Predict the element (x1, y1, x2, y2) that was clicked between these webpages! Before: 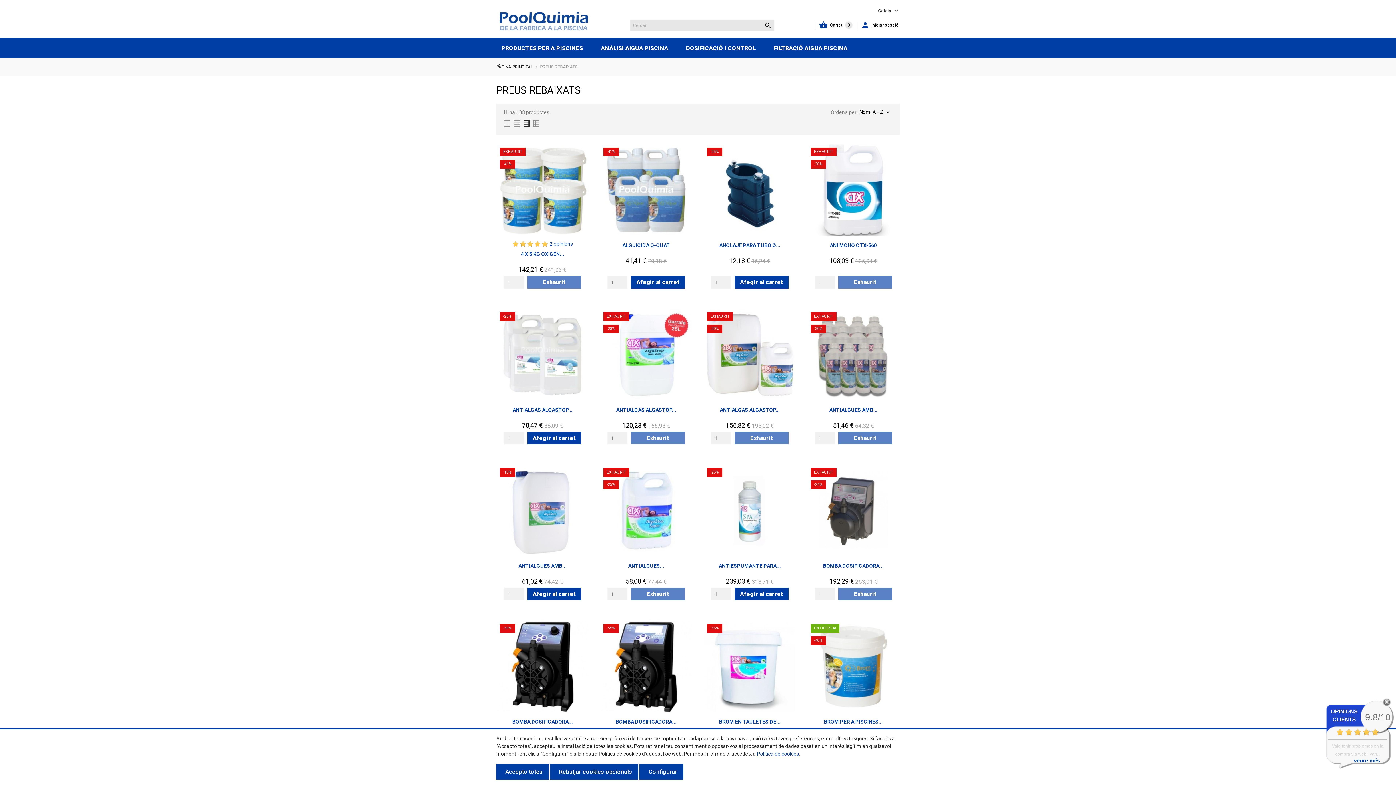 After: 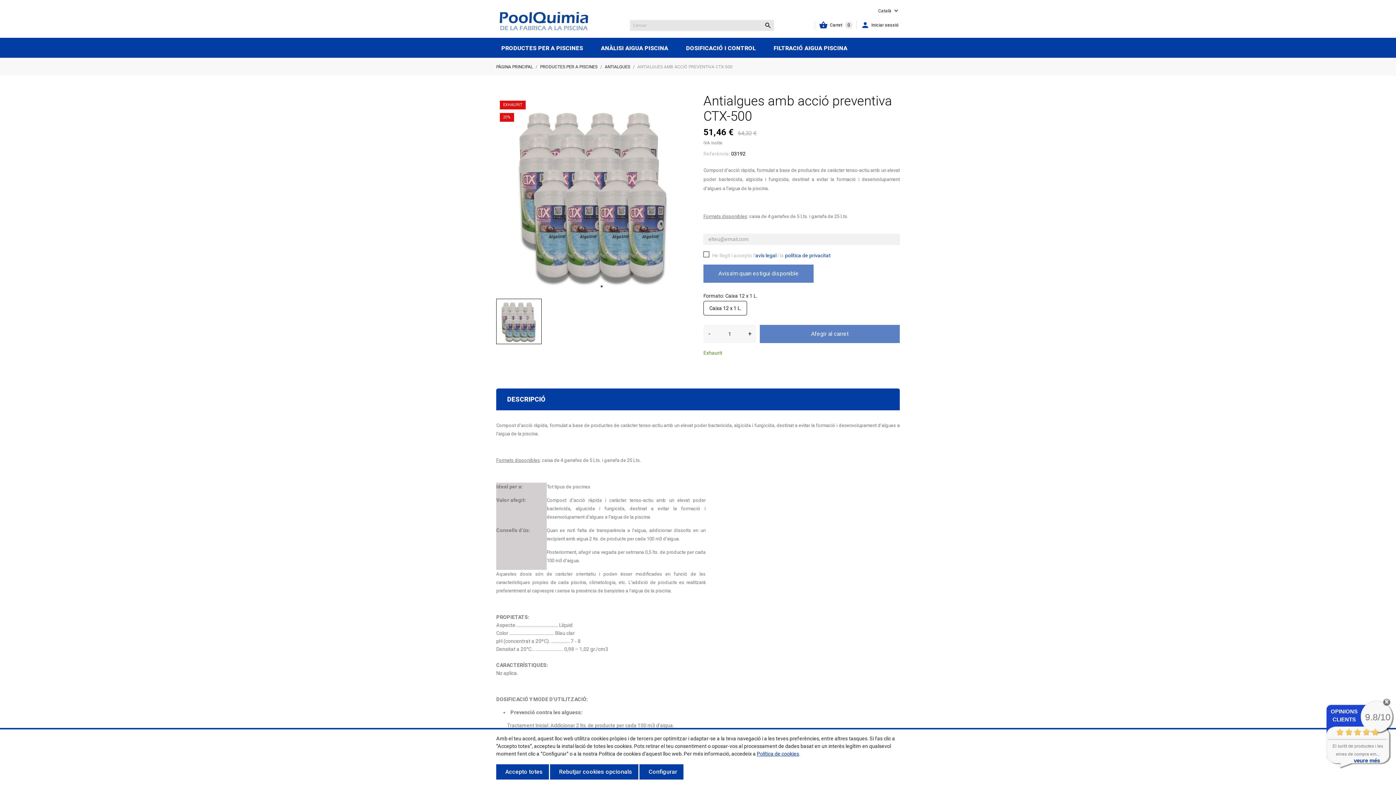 Action: bbox: (807, 309, 899, 401)